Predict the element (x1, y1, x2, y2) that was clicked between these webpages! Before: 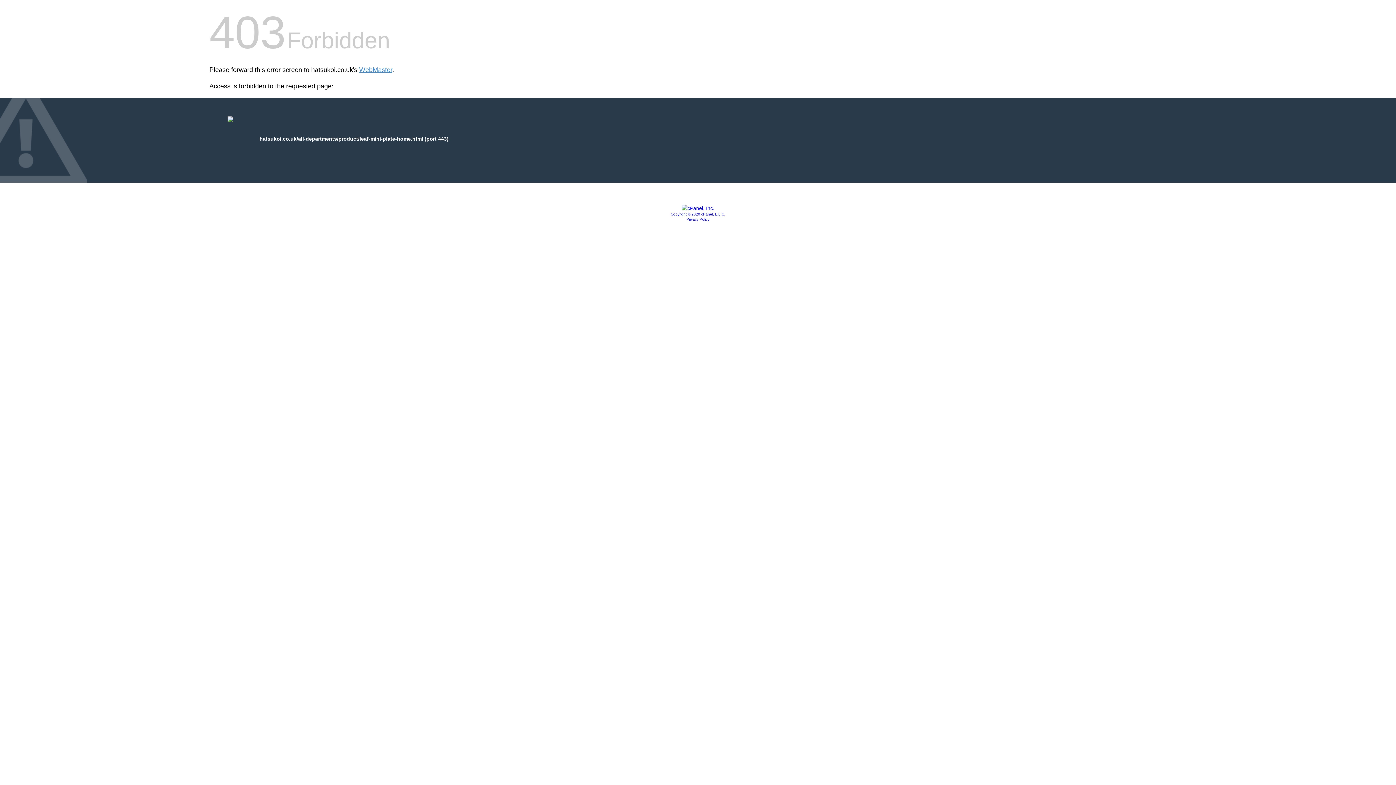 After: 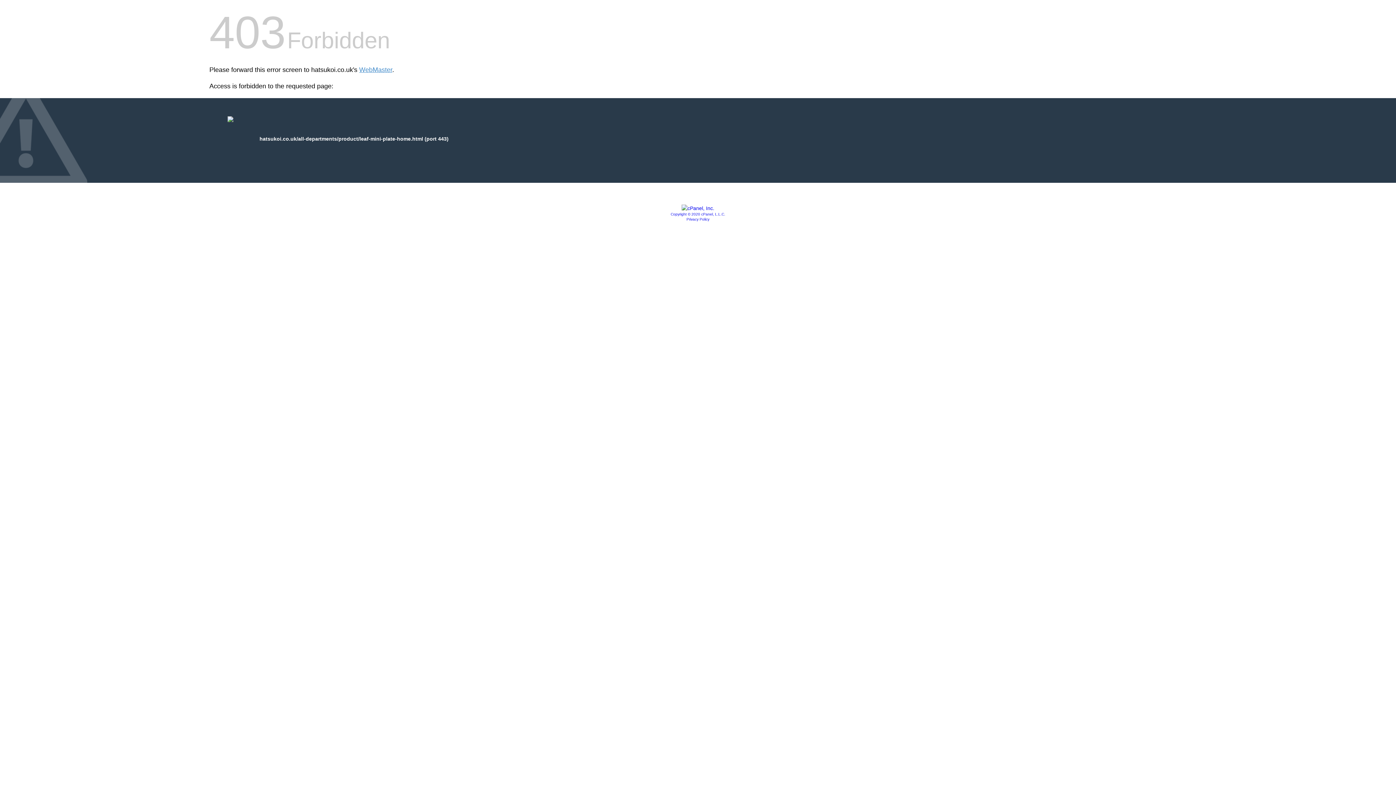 Action: bbox: (686, 217, 709, 221) label: Privacy Policy